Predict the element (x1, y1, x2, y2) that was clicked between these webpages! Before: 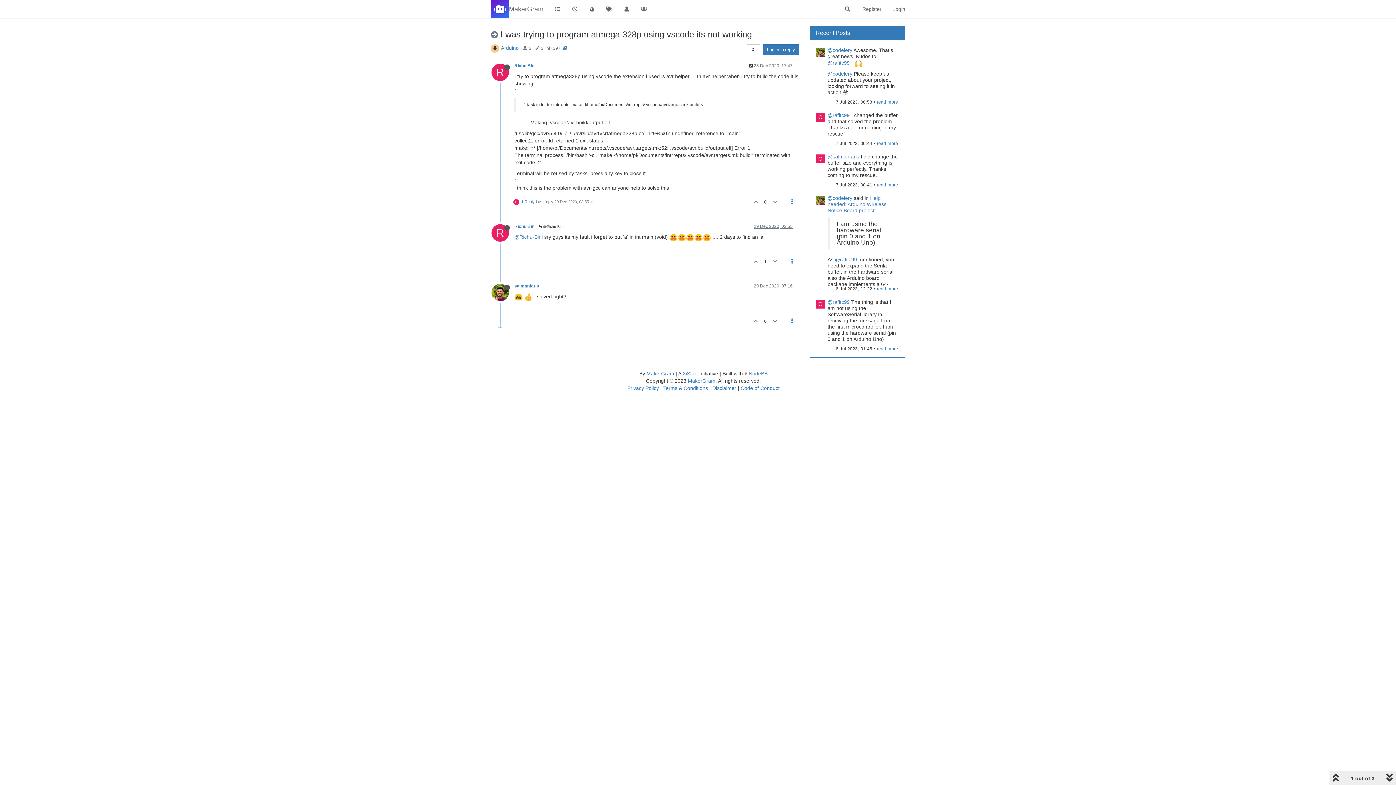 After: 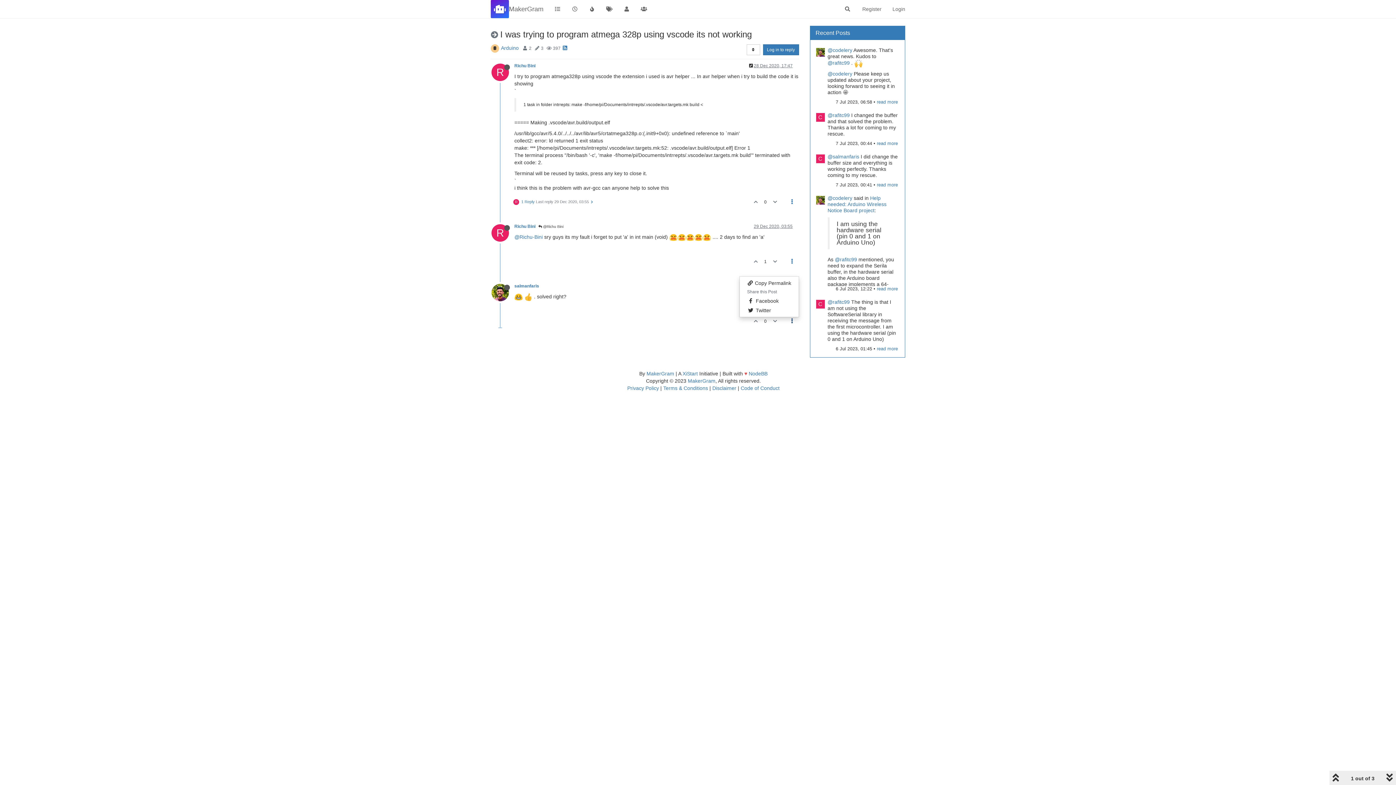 Action: bbox: (785, 314, 799, 327)